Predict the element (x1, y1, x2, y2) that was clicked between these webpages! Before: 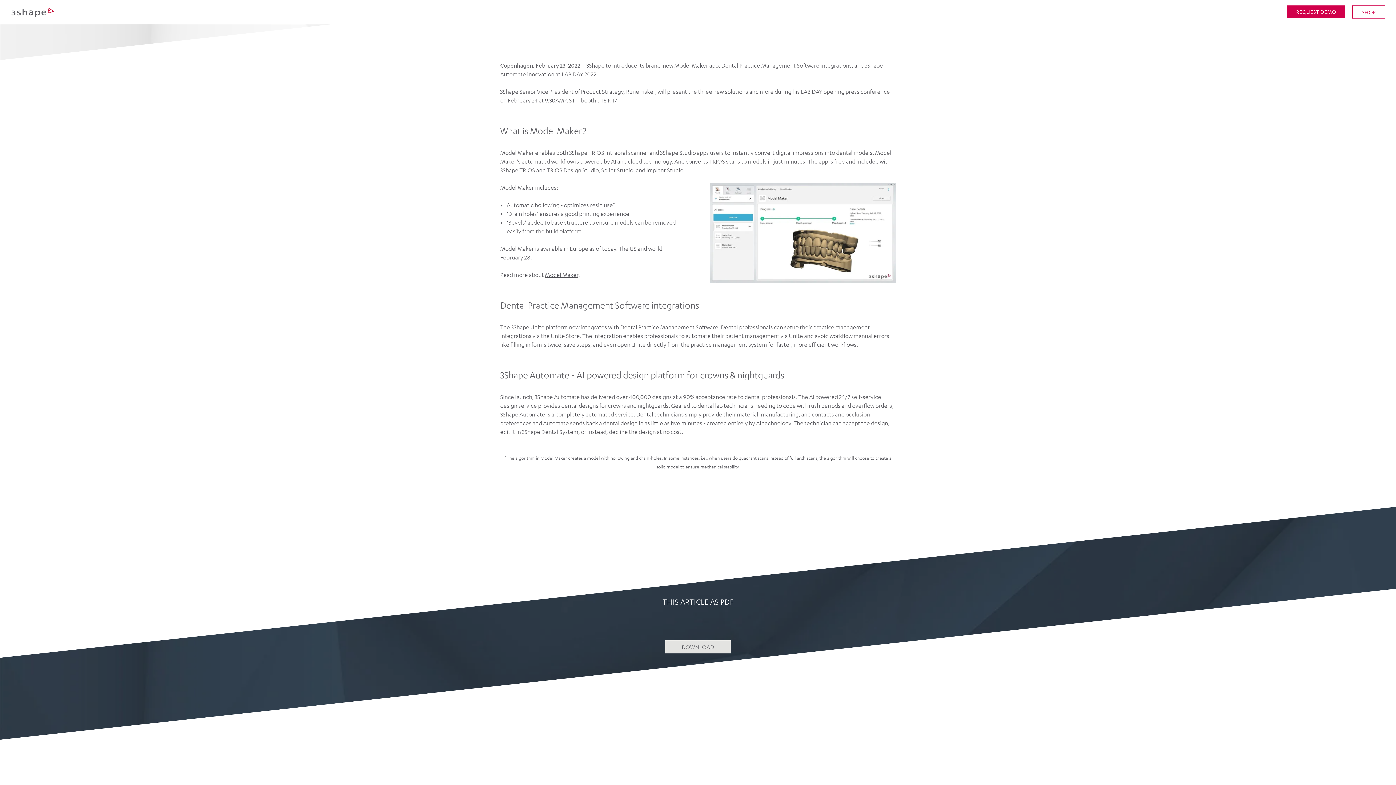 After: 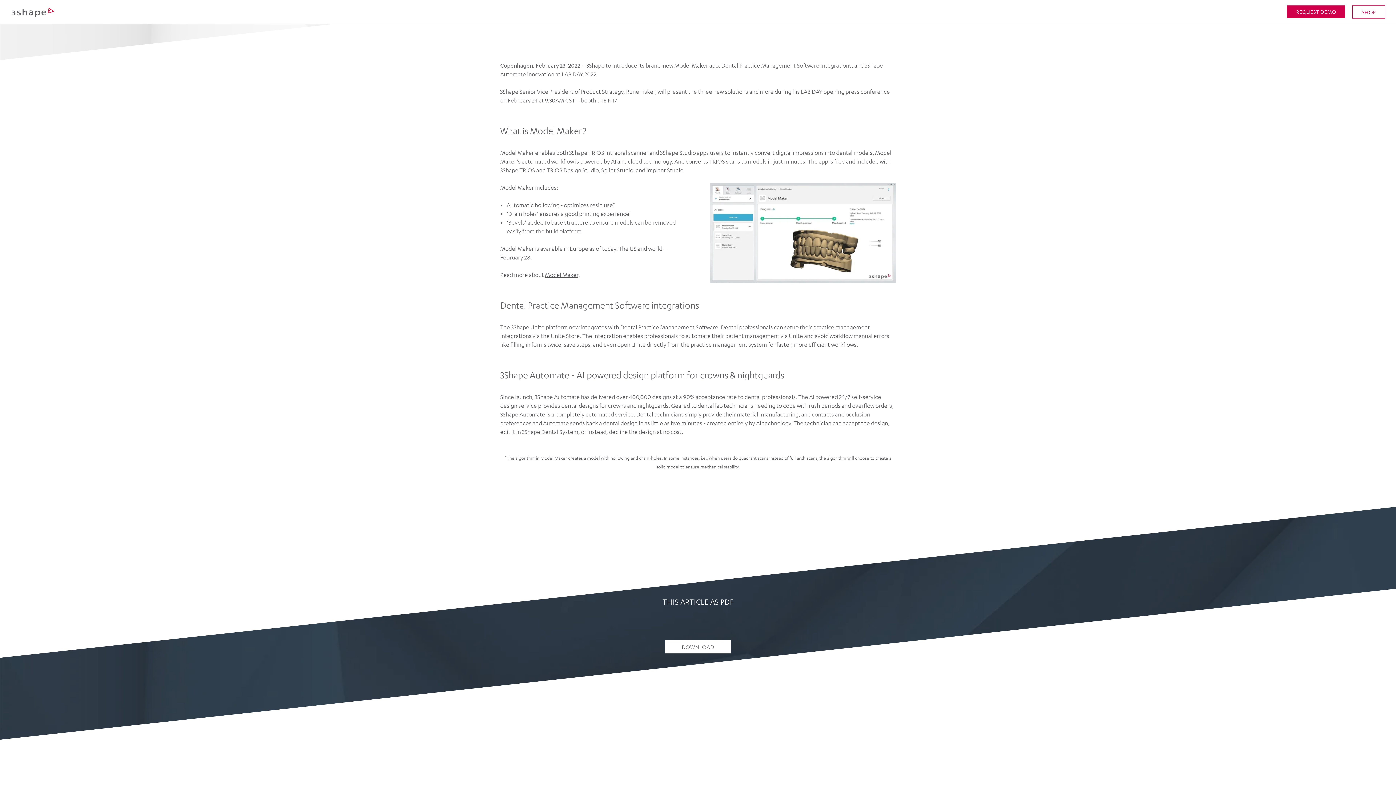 Action: label: DOWNLOAD bbox: (665, 640, 730, 653)